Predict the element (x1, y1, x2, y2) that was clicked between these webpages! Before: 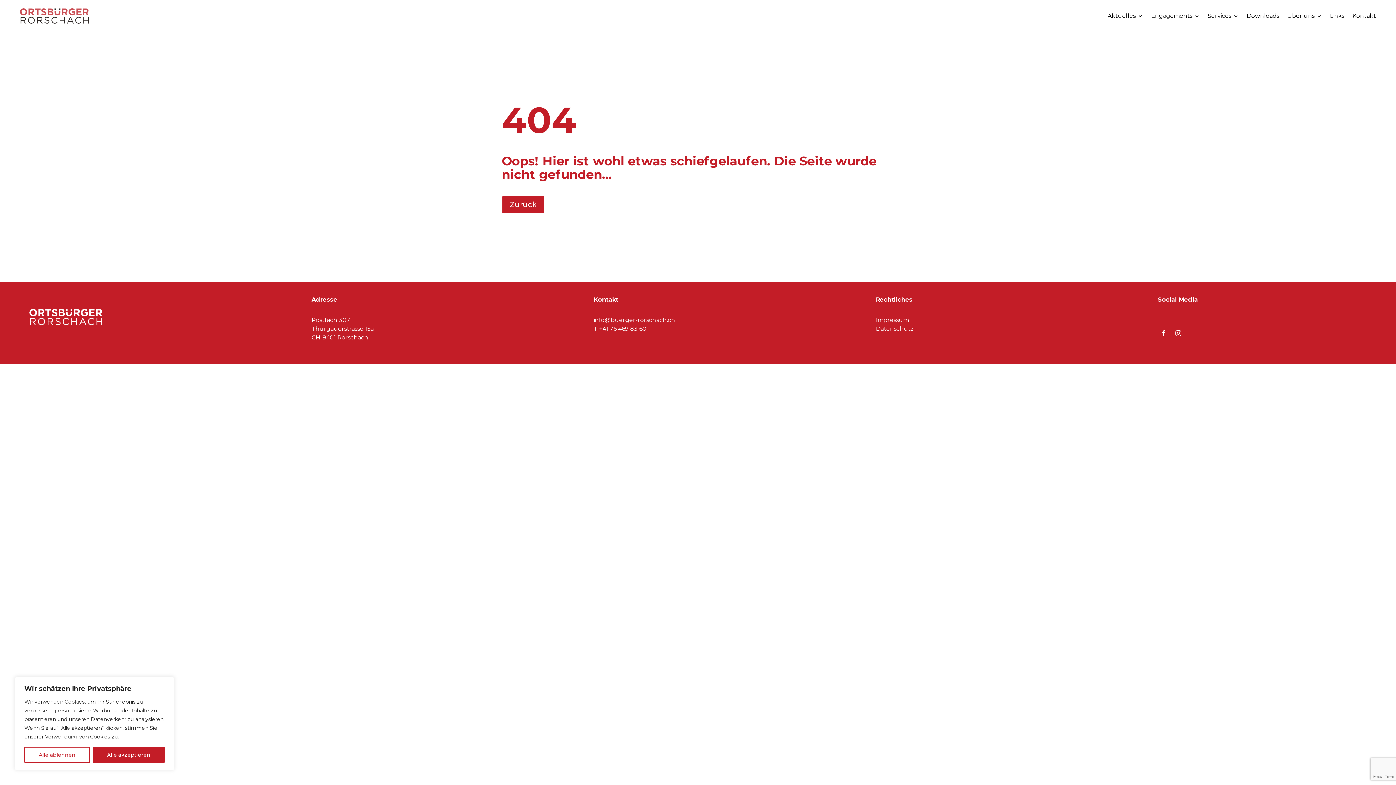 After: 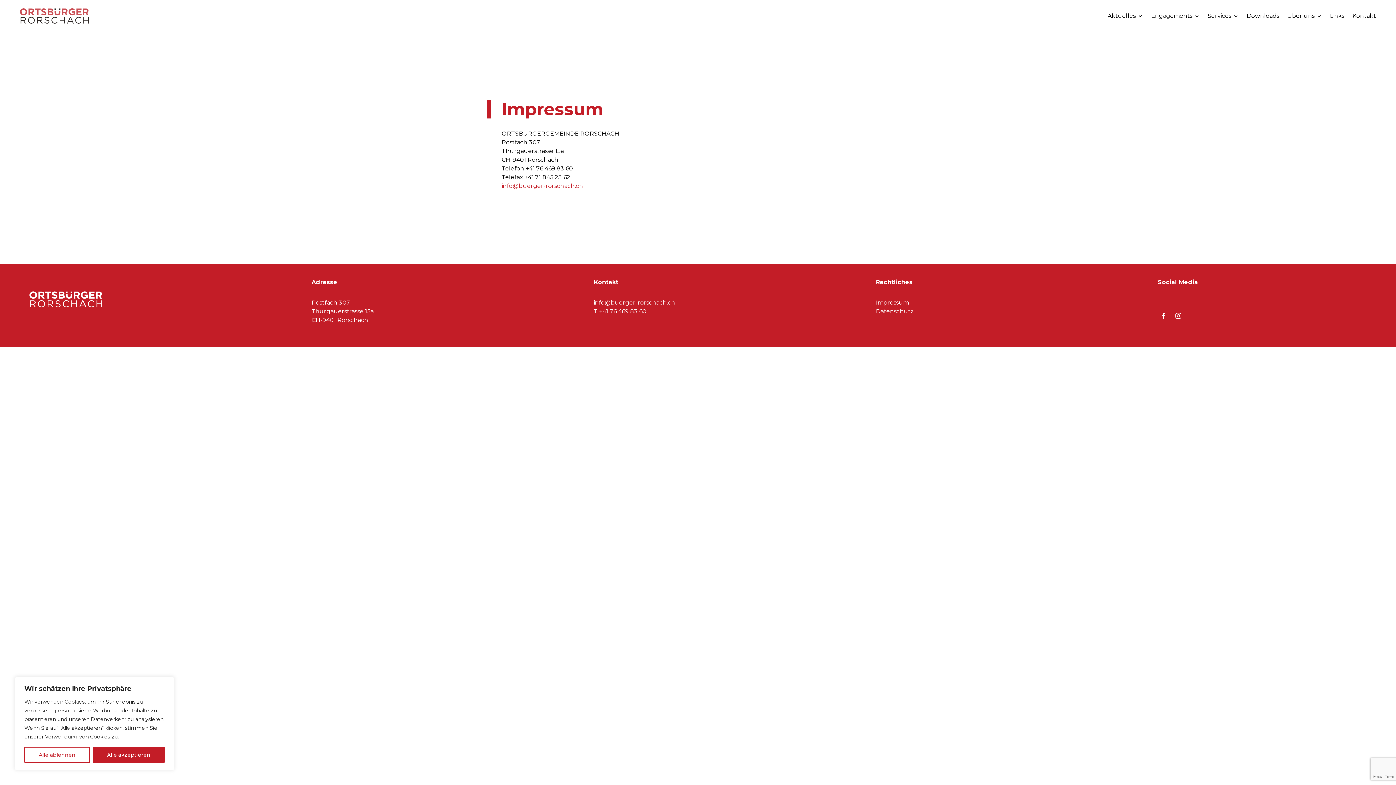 Action: label: Impressum bbox: (876, 316, 909, 323)